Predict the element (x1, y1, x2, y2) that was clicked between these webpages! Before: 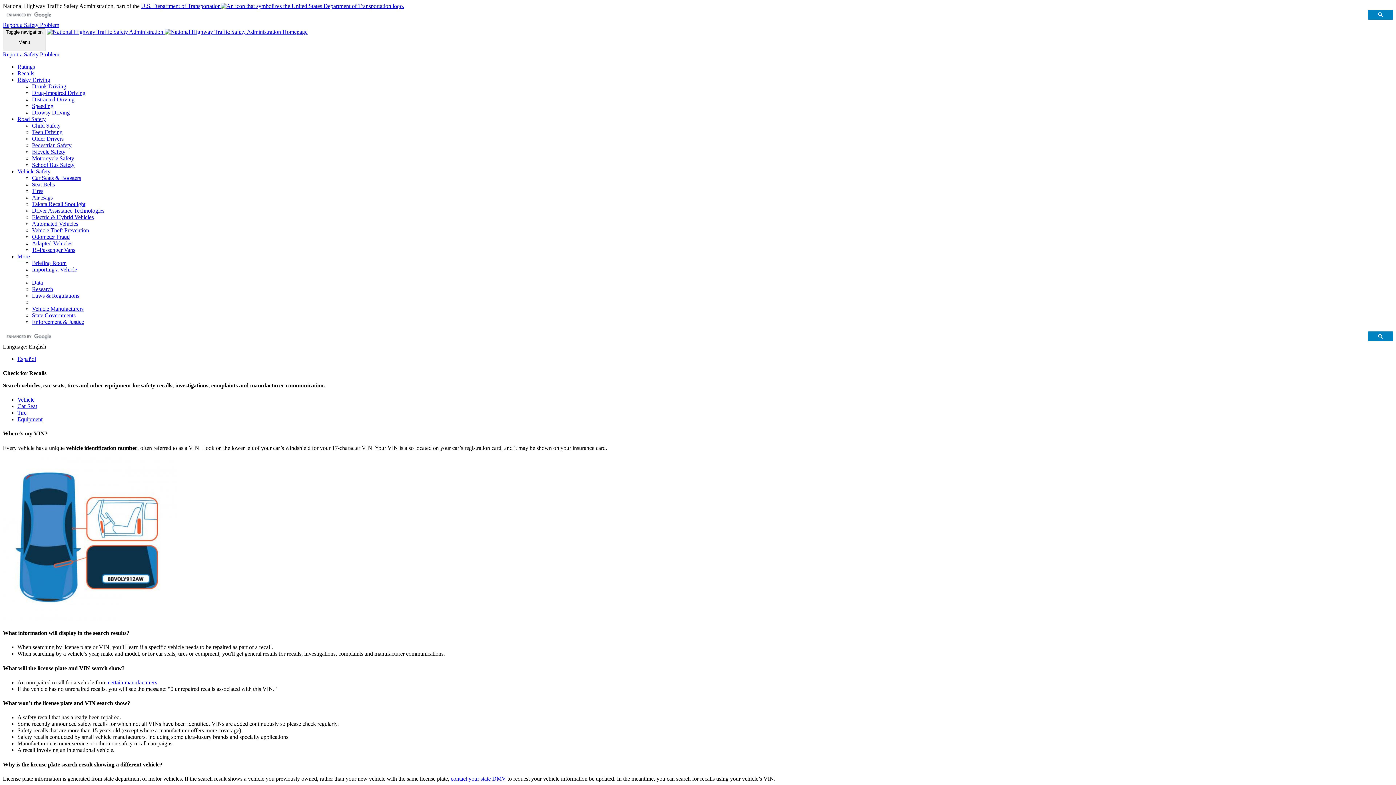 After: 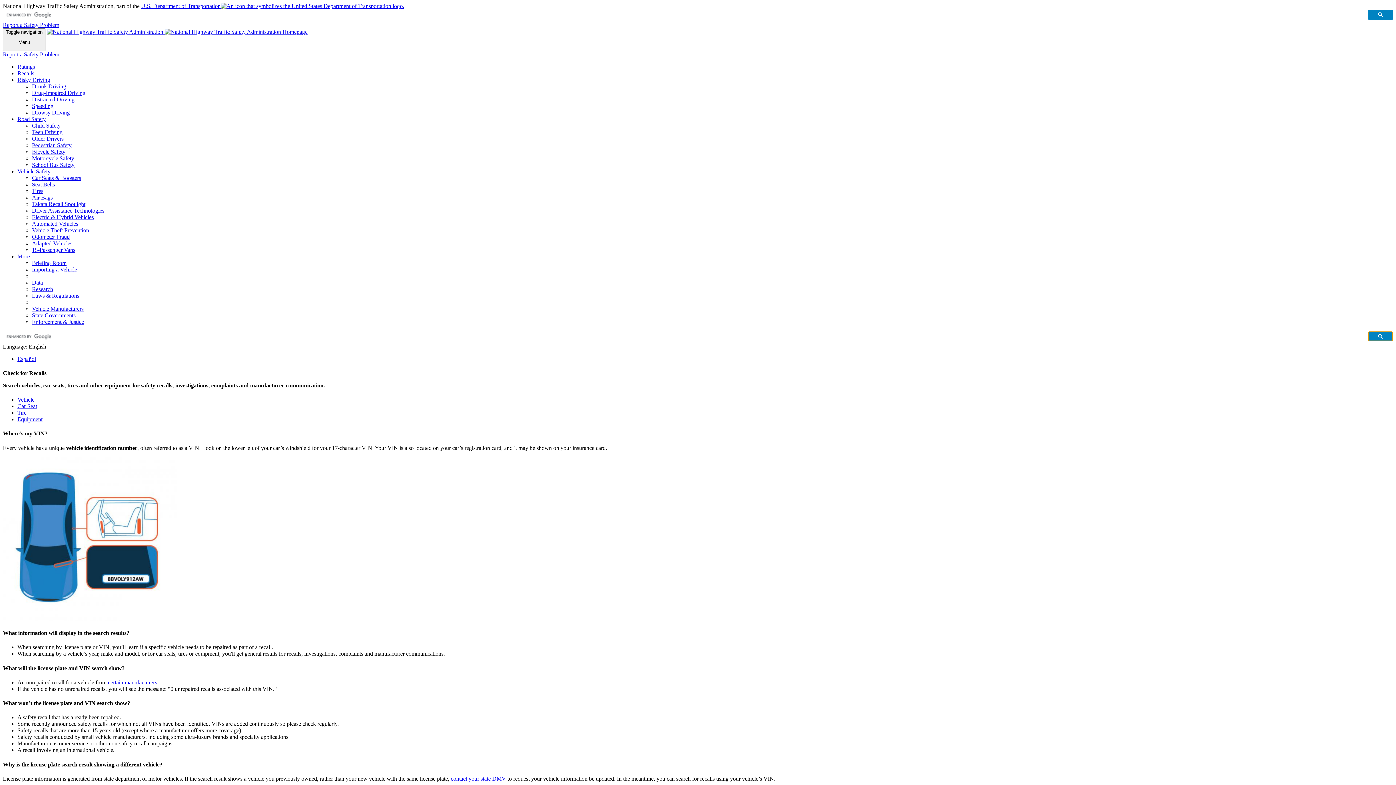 Action: bbox: (1368, 331, 1393, 341)